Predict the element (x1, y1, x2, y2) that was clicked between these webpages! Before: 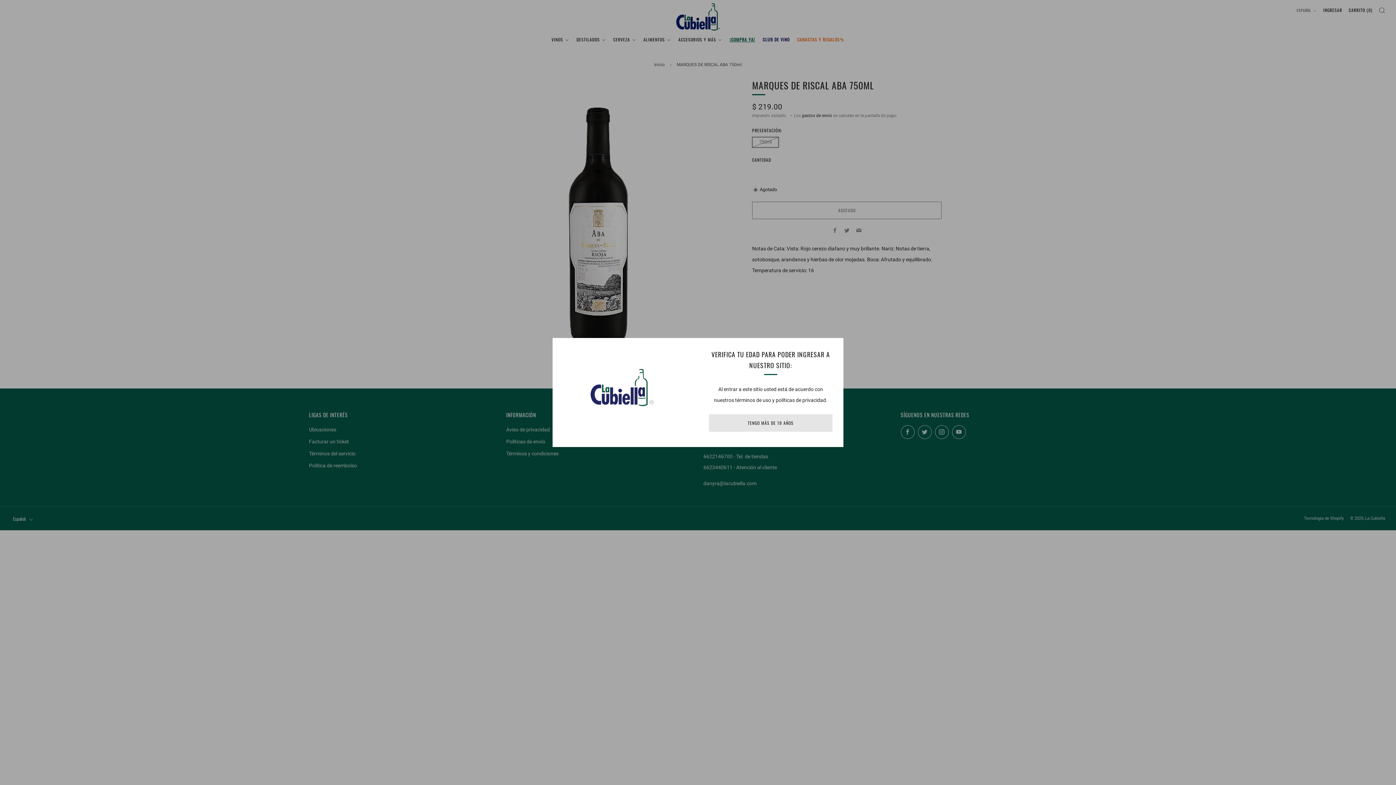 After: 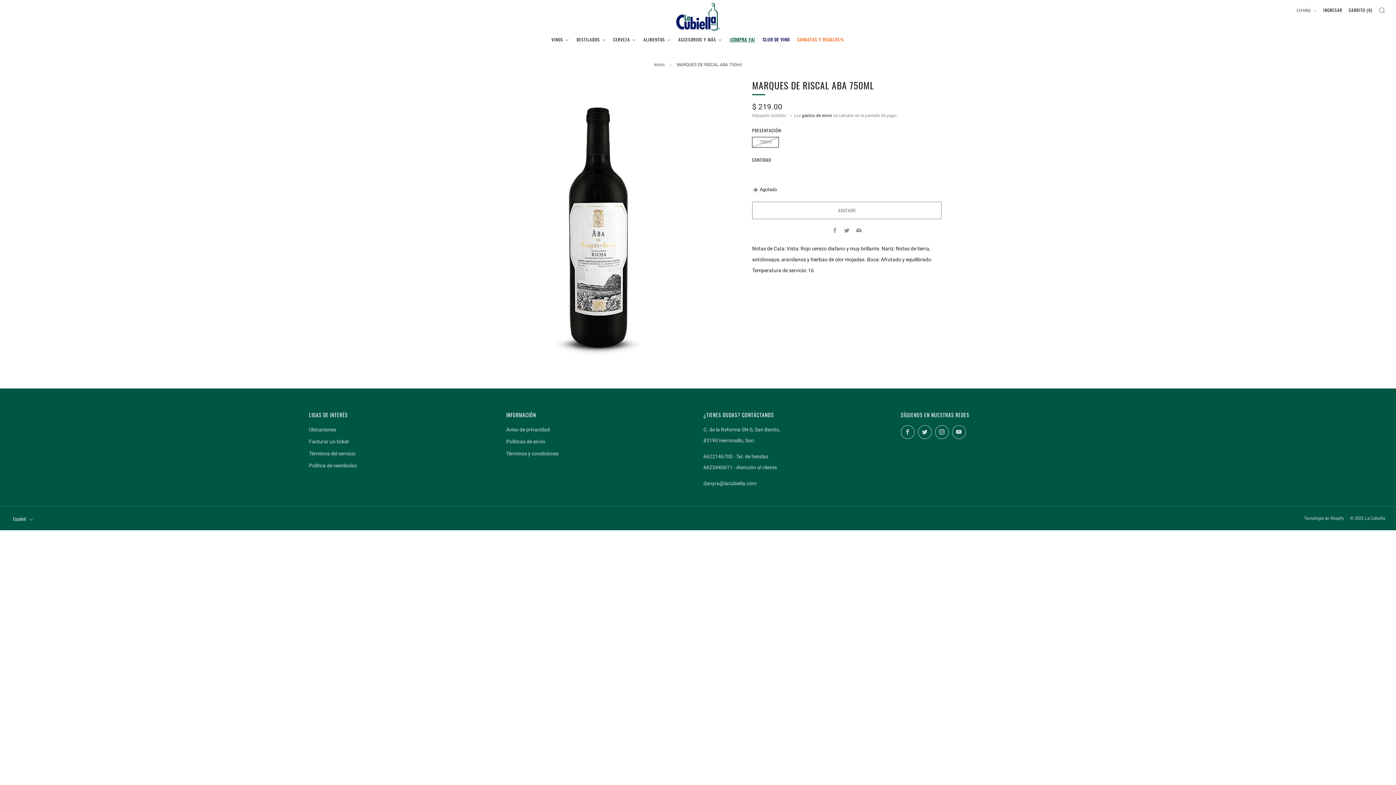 Action: bbox: (709, 414, 832, 432) label: TENGO MÁS DE 18 AÑOS